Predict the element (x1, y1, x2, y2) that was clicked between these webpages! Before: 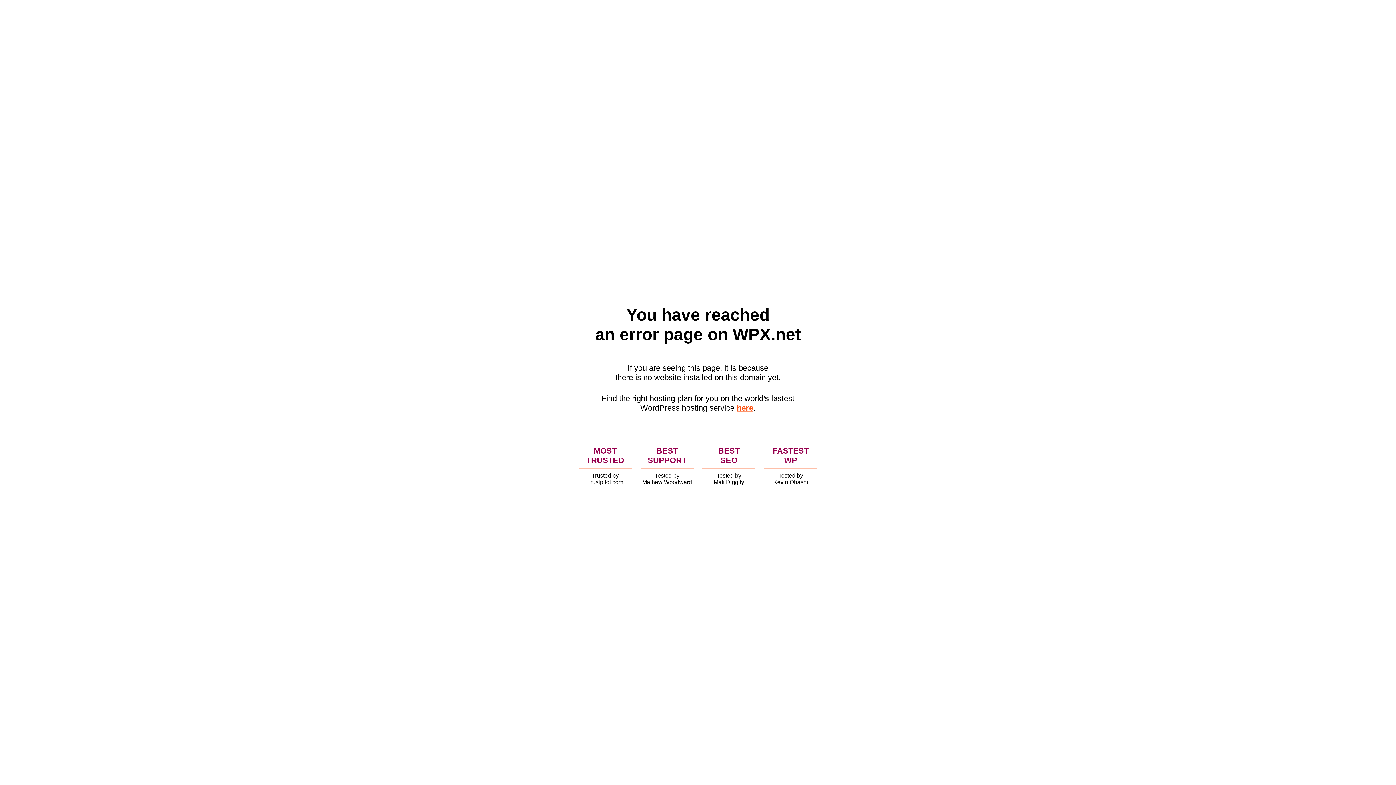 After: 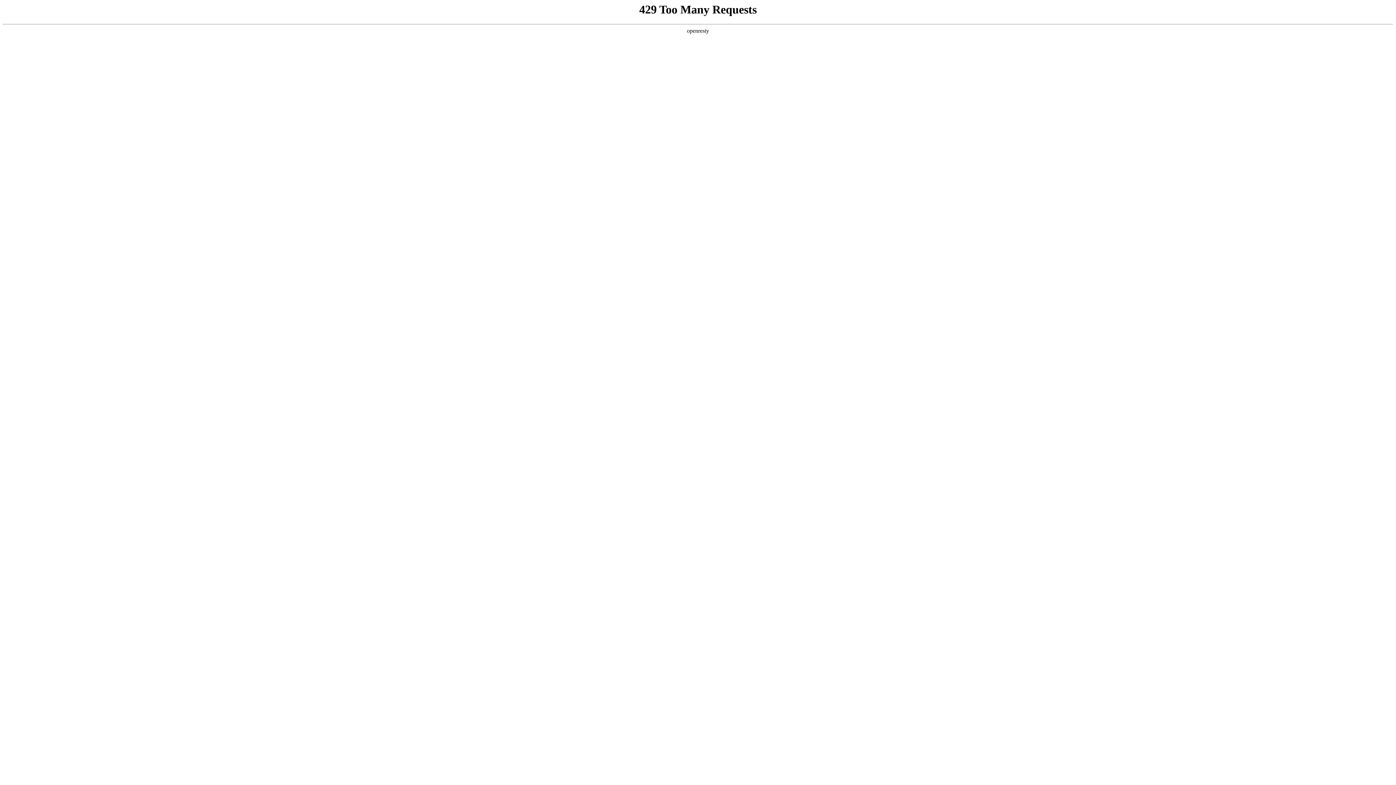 Action: label: here bbox: (736, 403, 753, 412)